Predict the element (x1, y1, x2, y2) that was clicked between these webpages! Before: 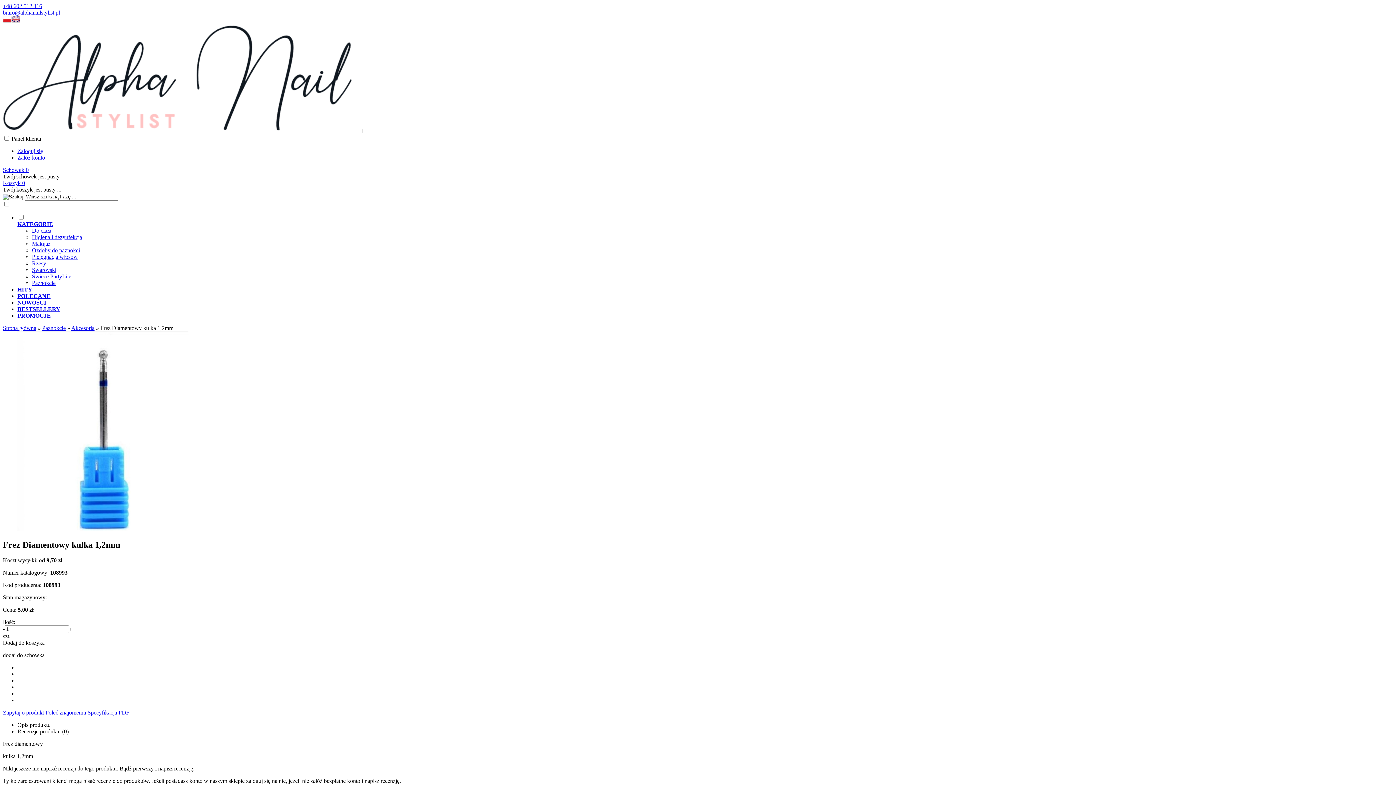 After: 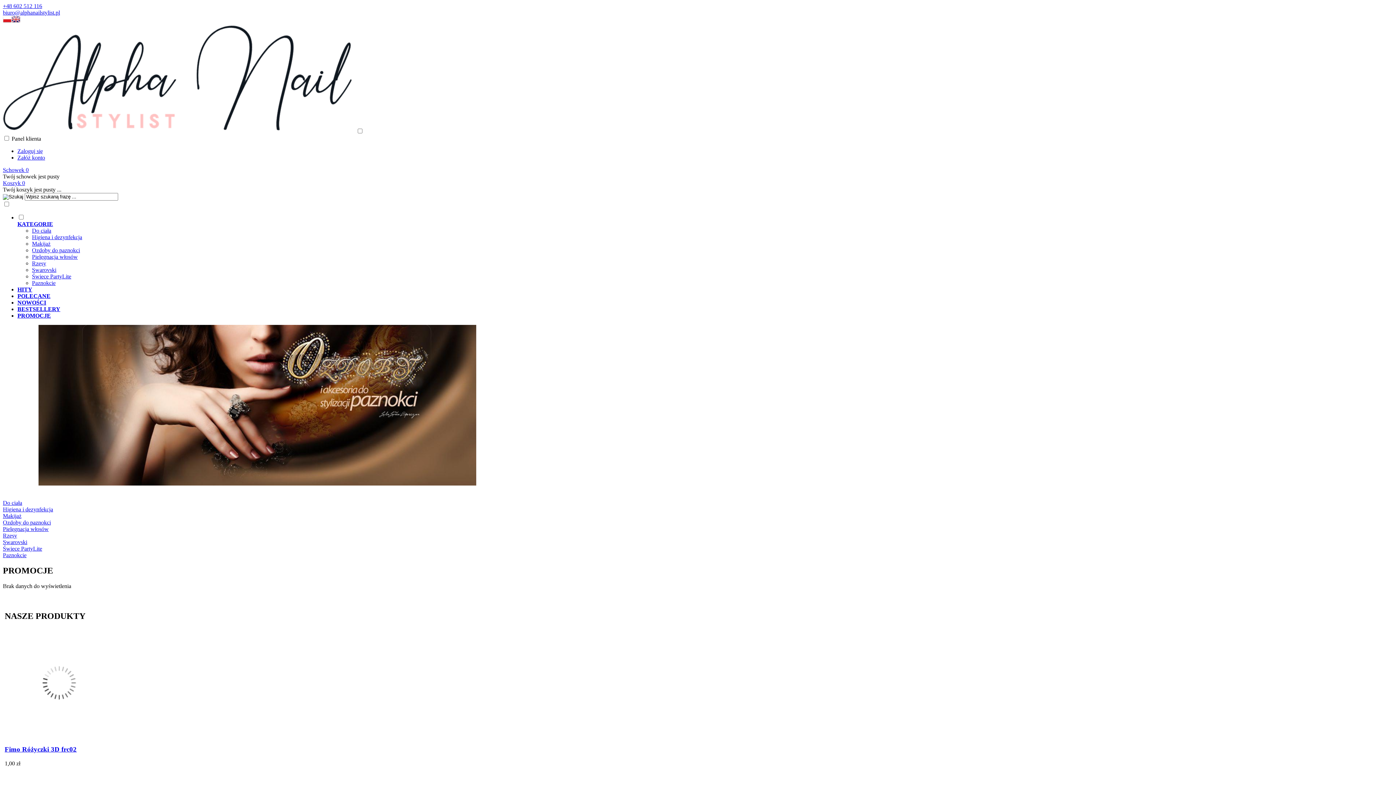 Action: label: Strona główna bbox: (2, 325, 36, 331)